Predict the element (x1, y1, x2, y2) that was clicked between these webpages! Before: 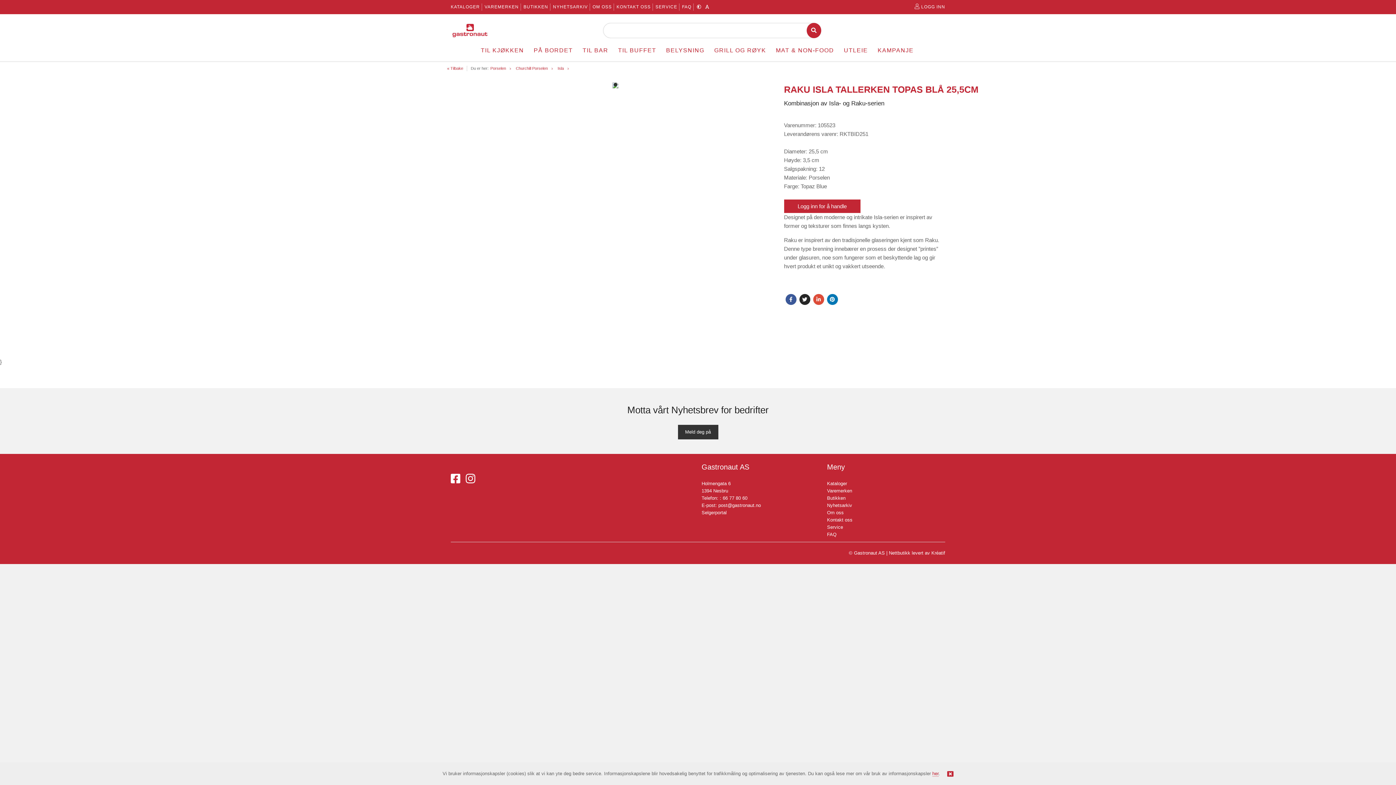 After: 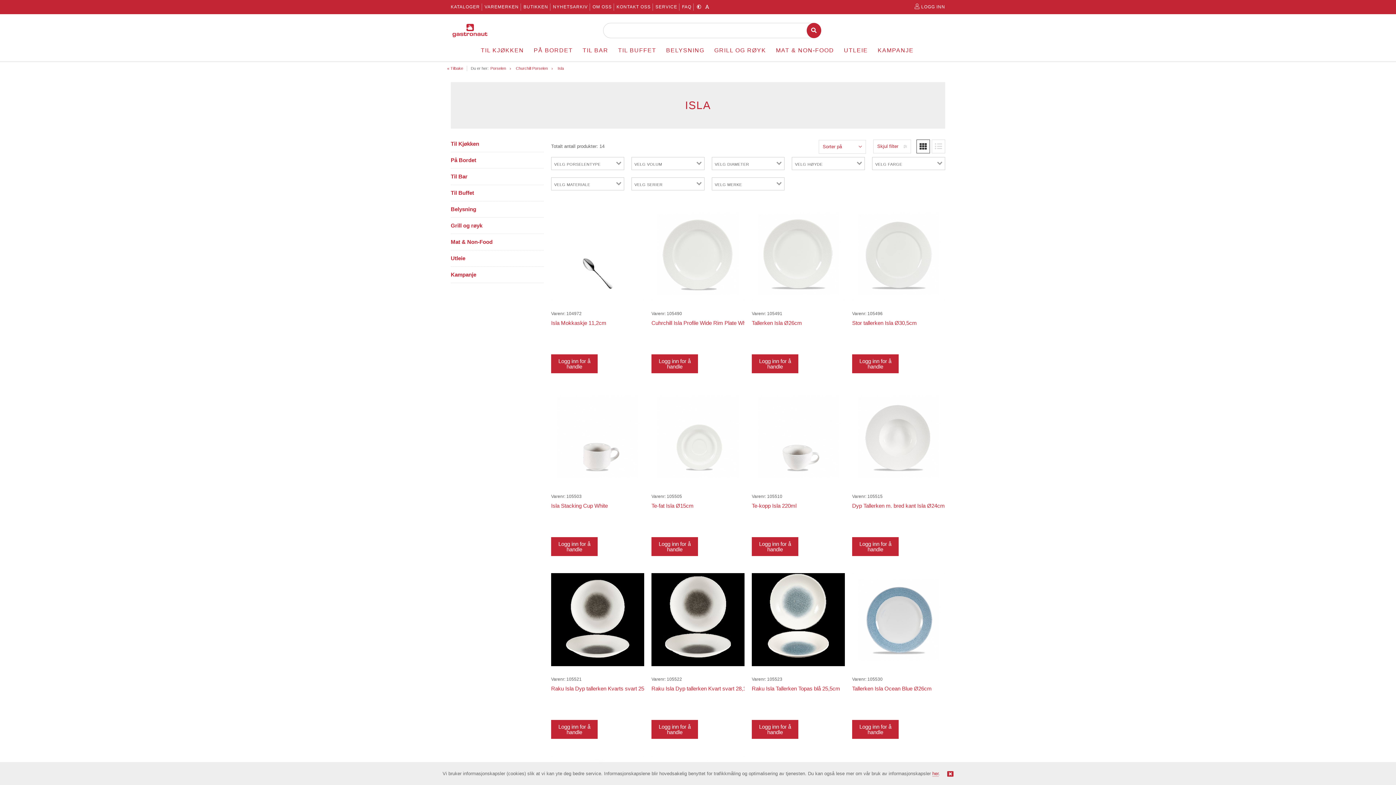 Action: bbox: (557, 66, 569, 70) label: Isla